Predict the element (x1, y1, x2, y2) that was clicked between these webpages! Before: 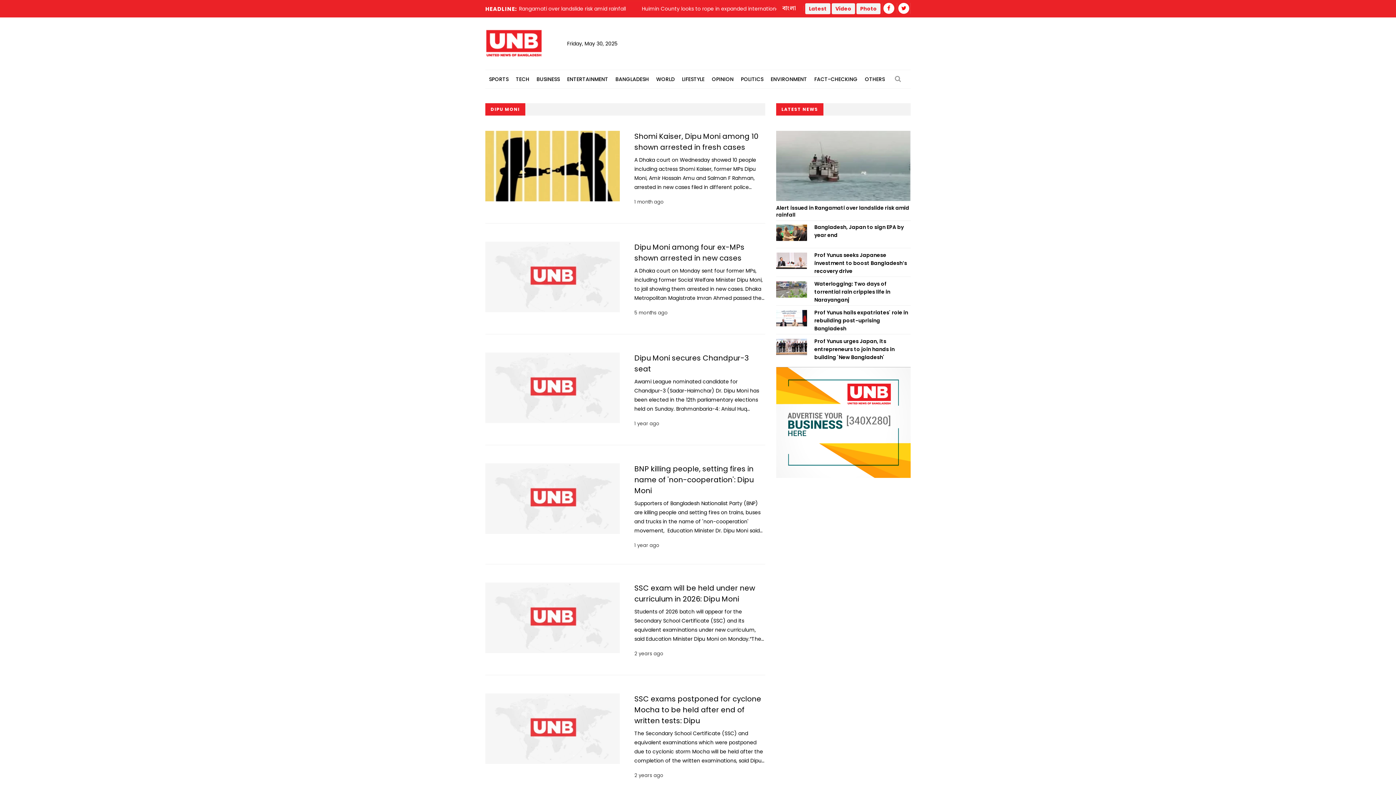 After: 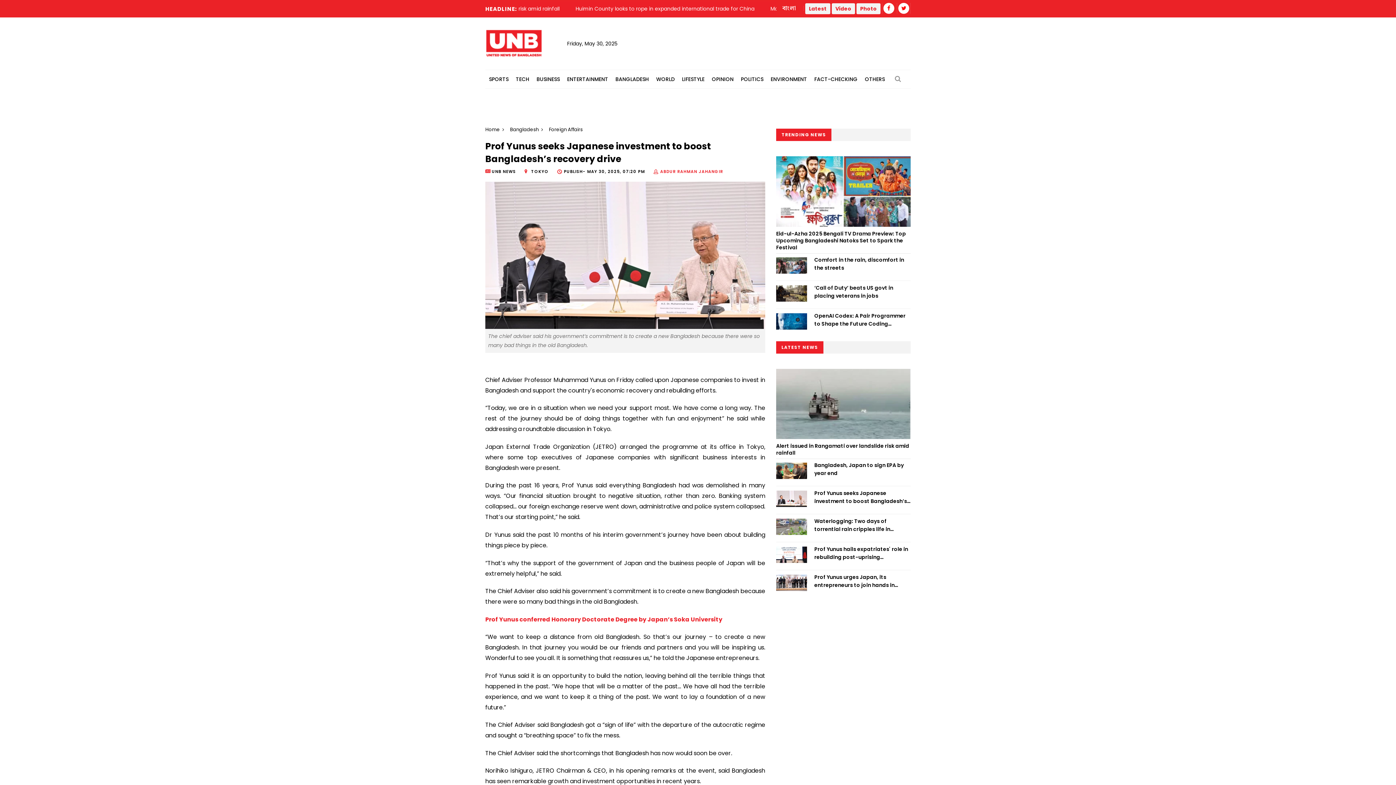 Action: bbox: (776, 252, 807, 269)